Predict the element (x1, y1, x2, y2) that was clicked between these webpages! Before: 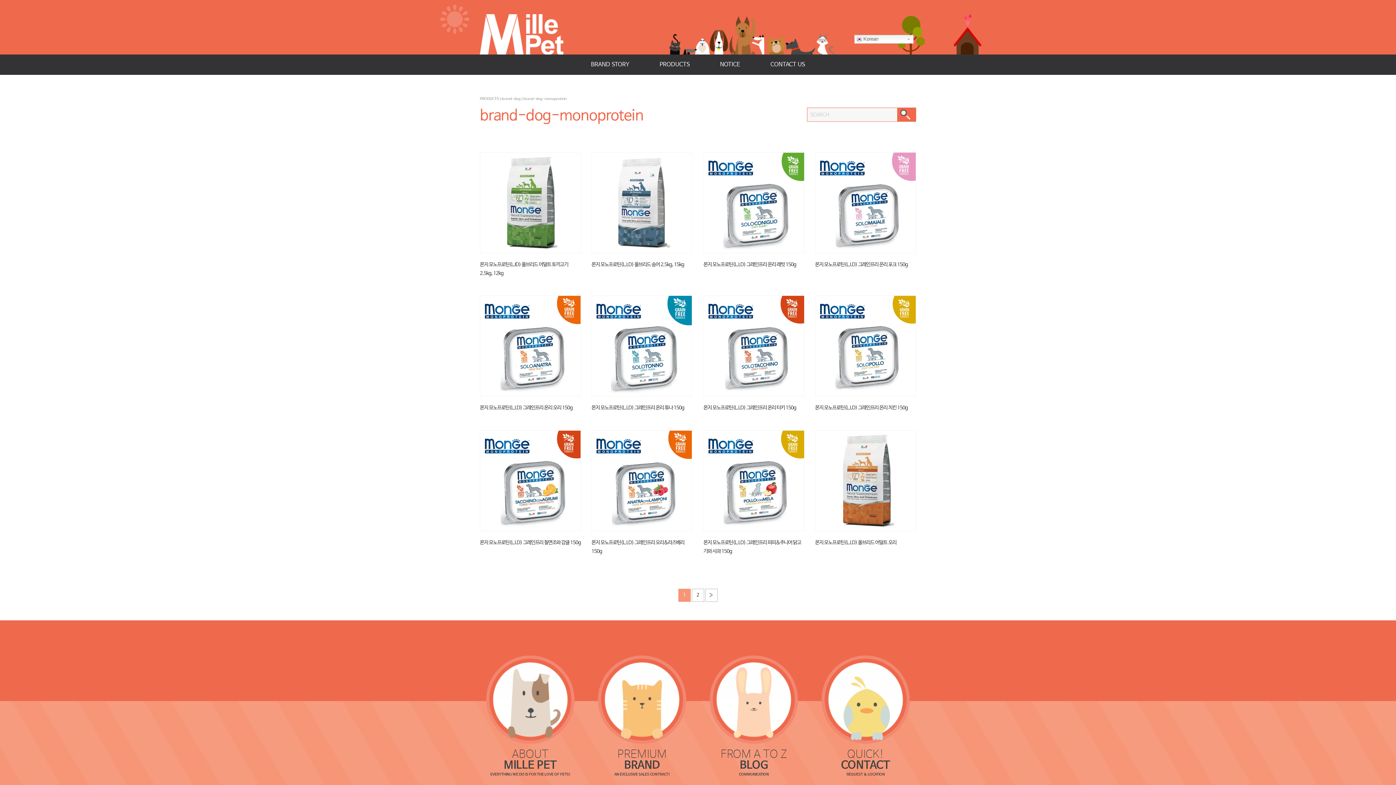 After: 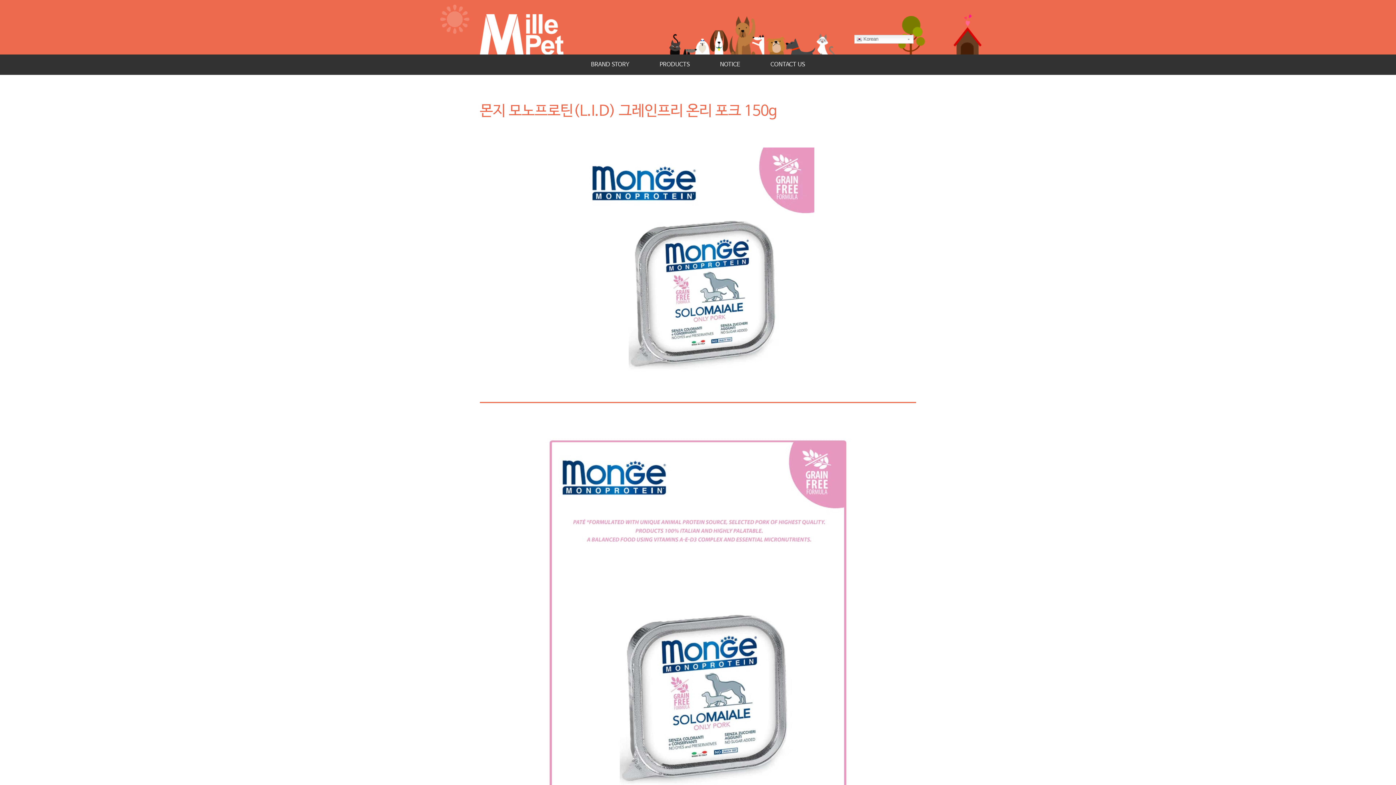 Action: label: 몬지 모노프로틴(L.I.D) 그레인프리 온리 포크 150g bbox: (815, 261, 908, 267)